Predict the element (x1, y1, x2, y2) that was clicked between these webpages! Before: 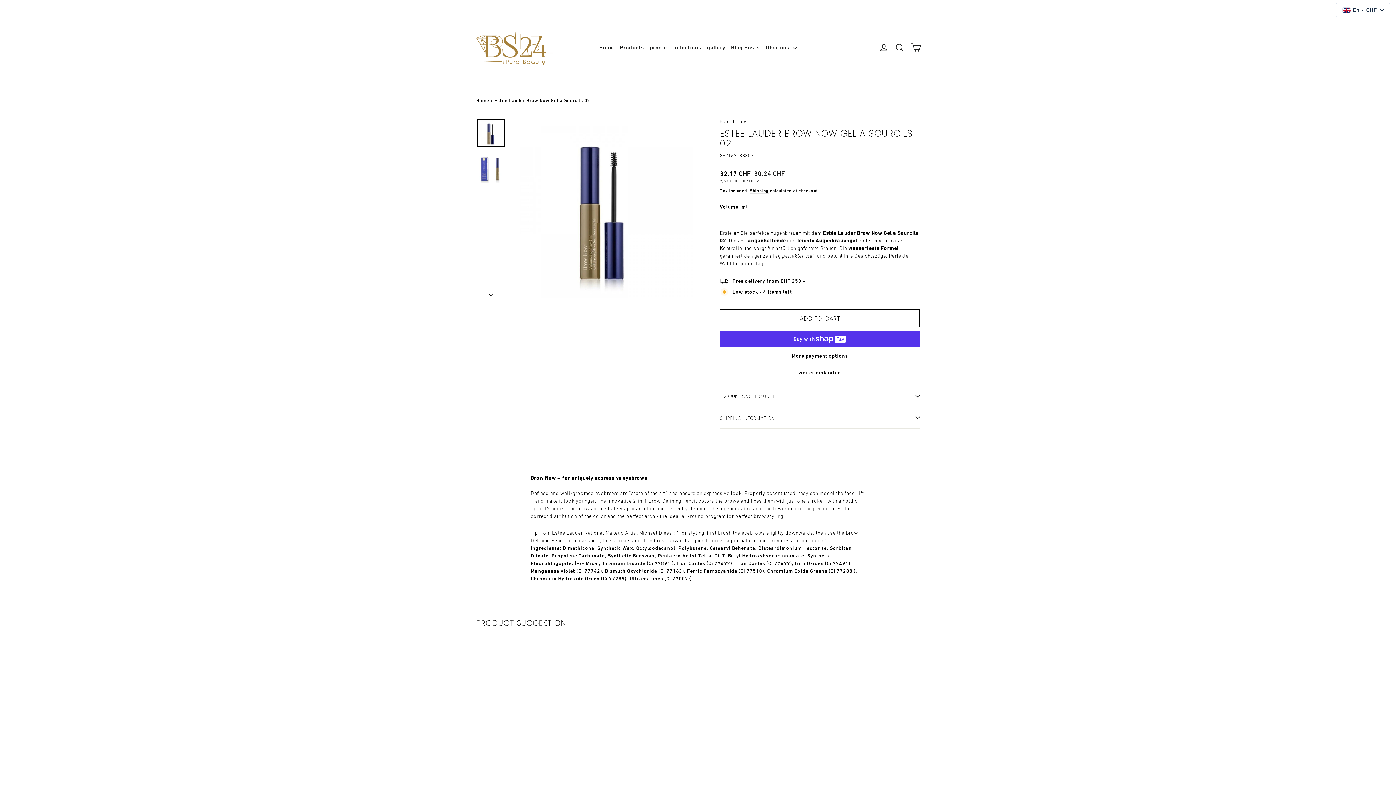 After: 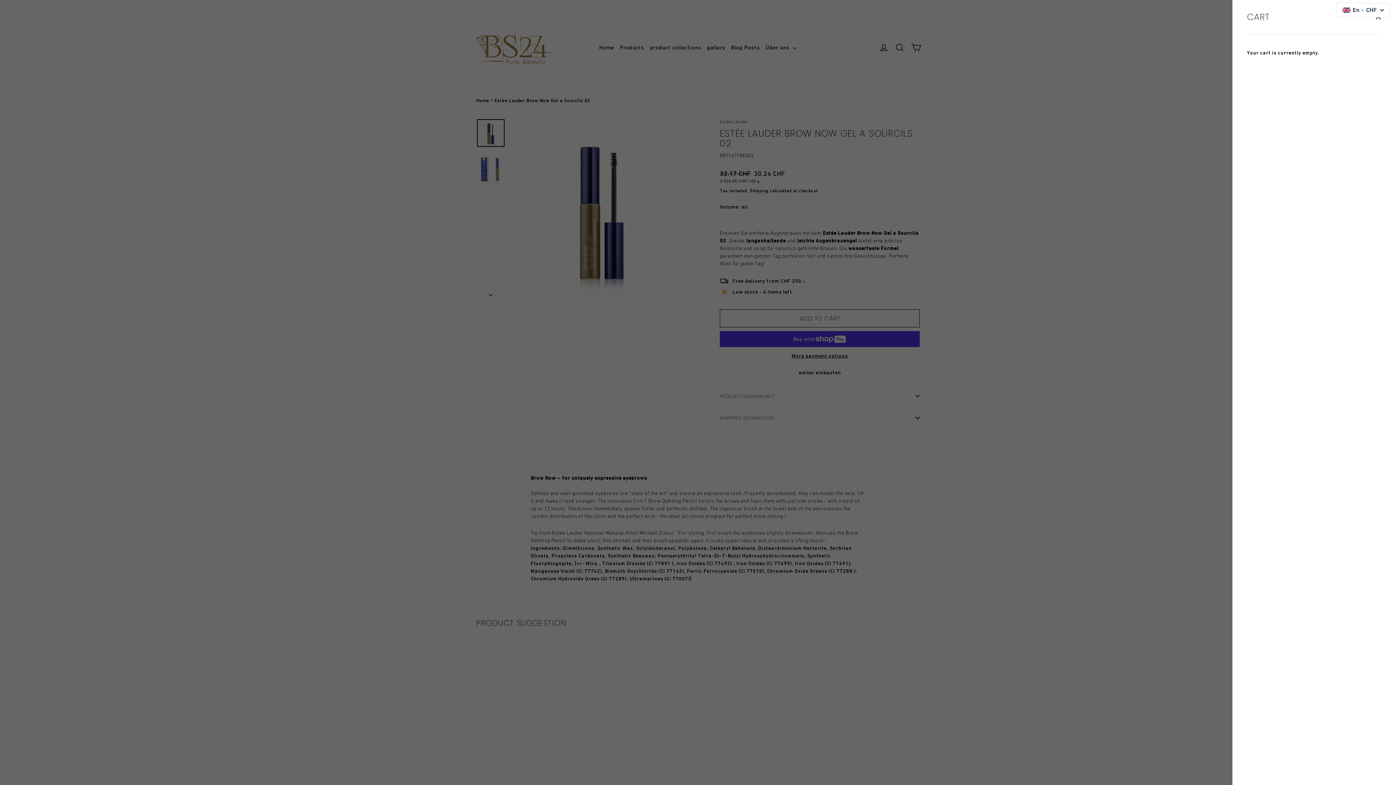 Action: label: Cart bbox: (908, 38, 924, 56)